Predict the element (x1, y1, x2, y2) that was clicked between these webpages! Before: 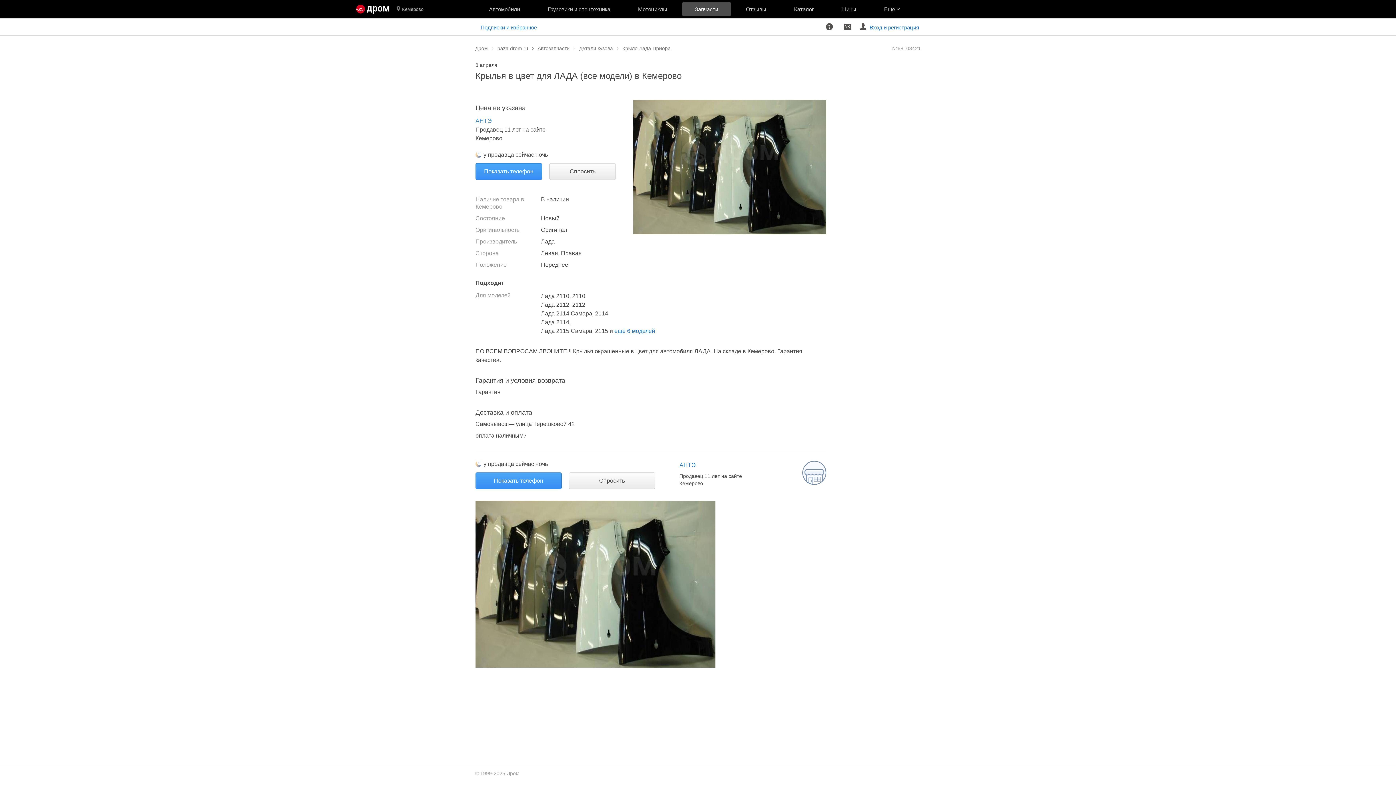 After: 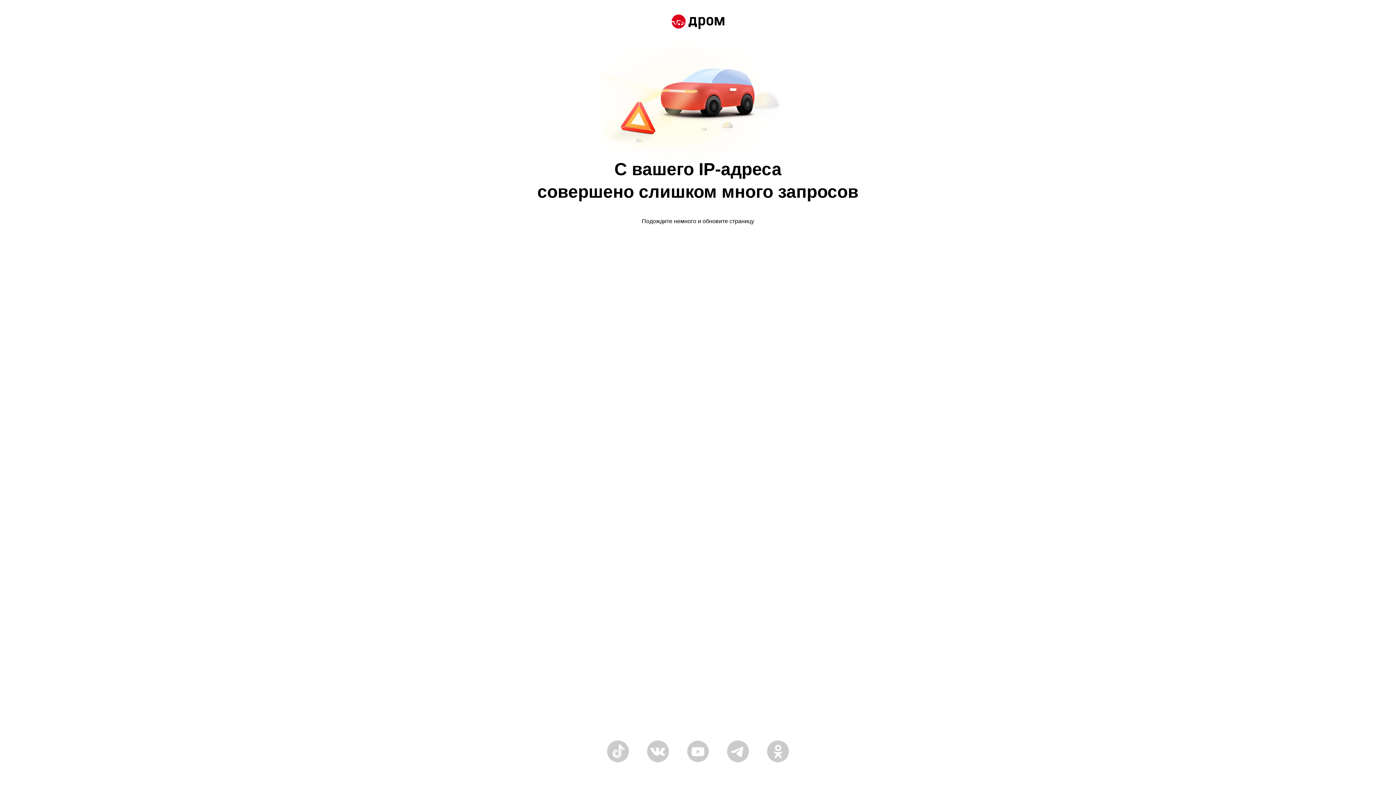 Action: label: Автомобили bbox: (475, 0, 533, 18)